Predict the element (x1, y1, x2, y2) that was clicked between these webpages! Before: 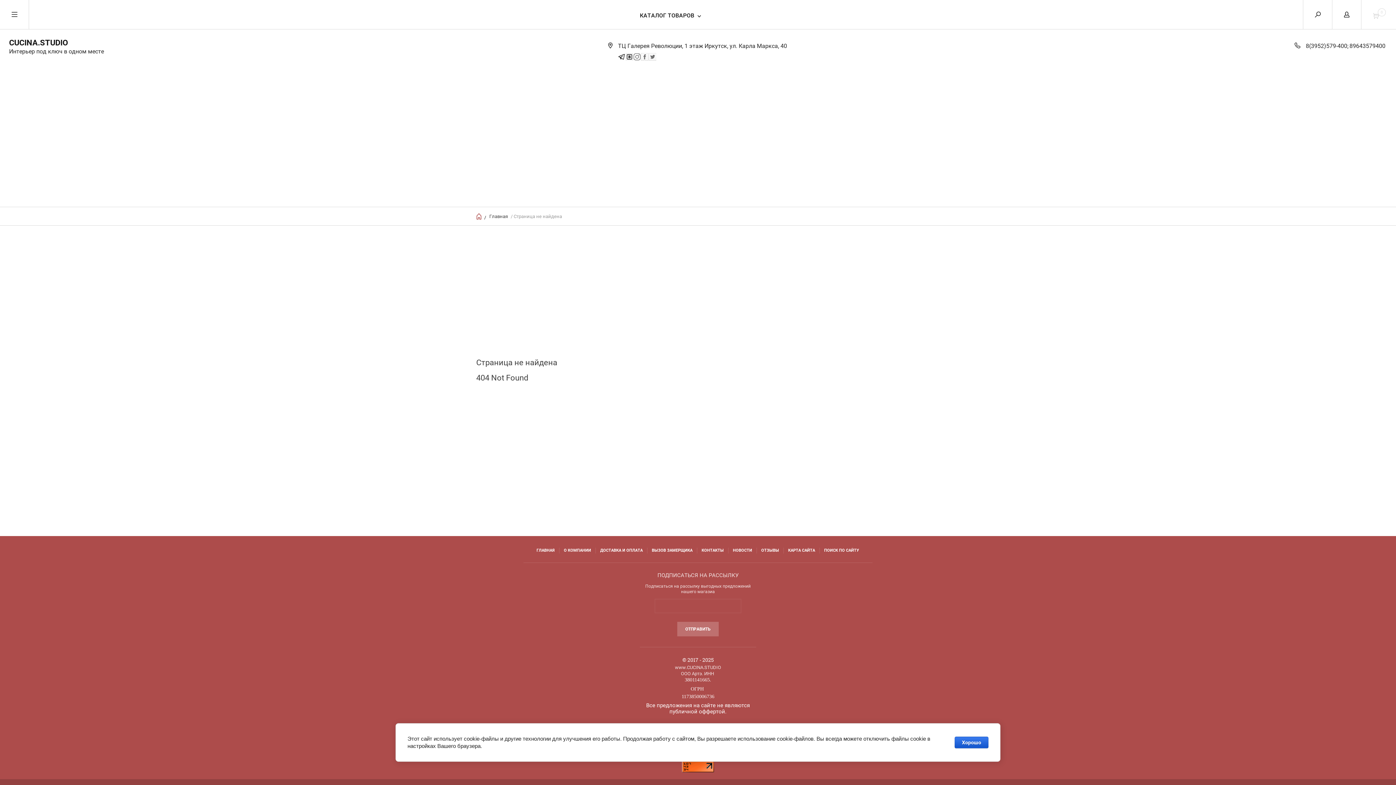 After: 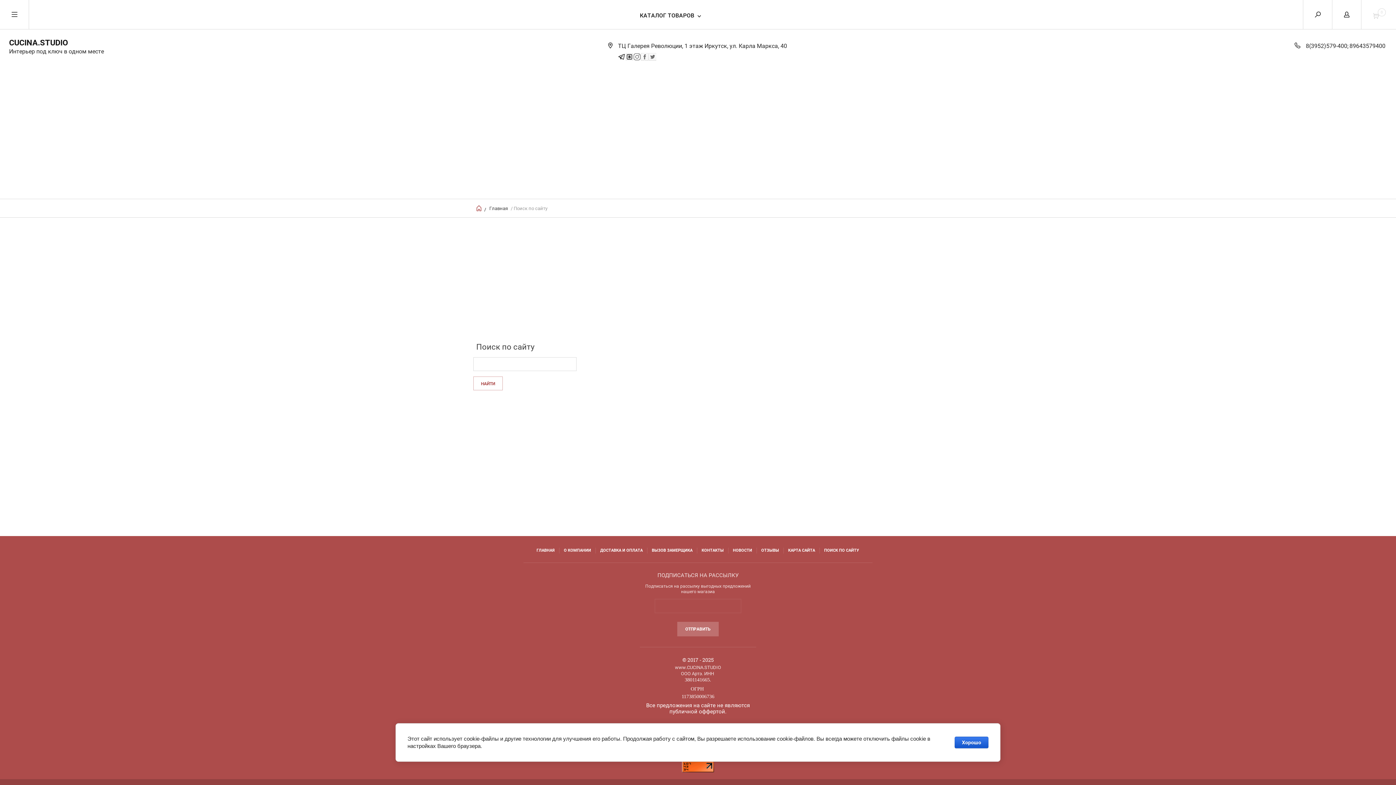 Action: bbox: (824, 547, 859, 553) label: ПОИСК ПО САЙТУ